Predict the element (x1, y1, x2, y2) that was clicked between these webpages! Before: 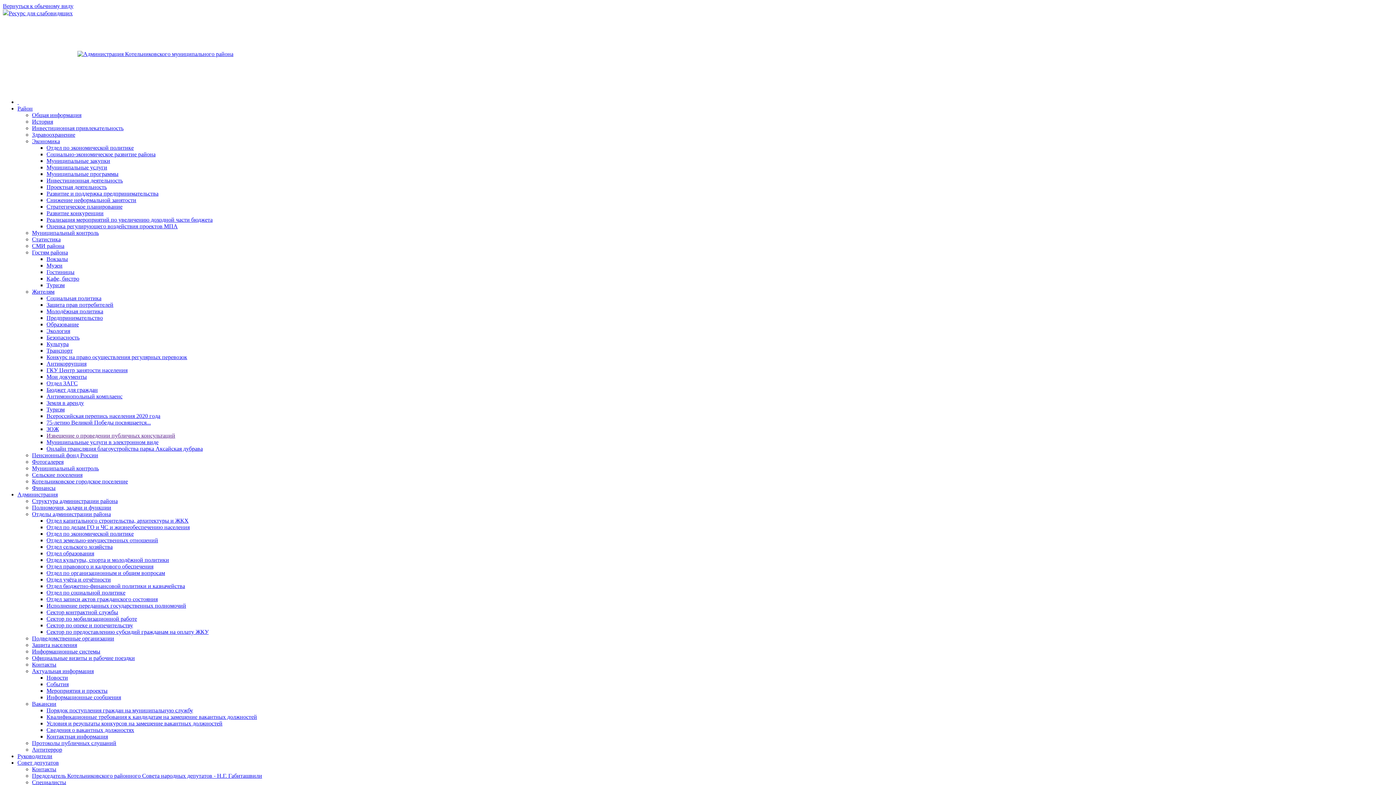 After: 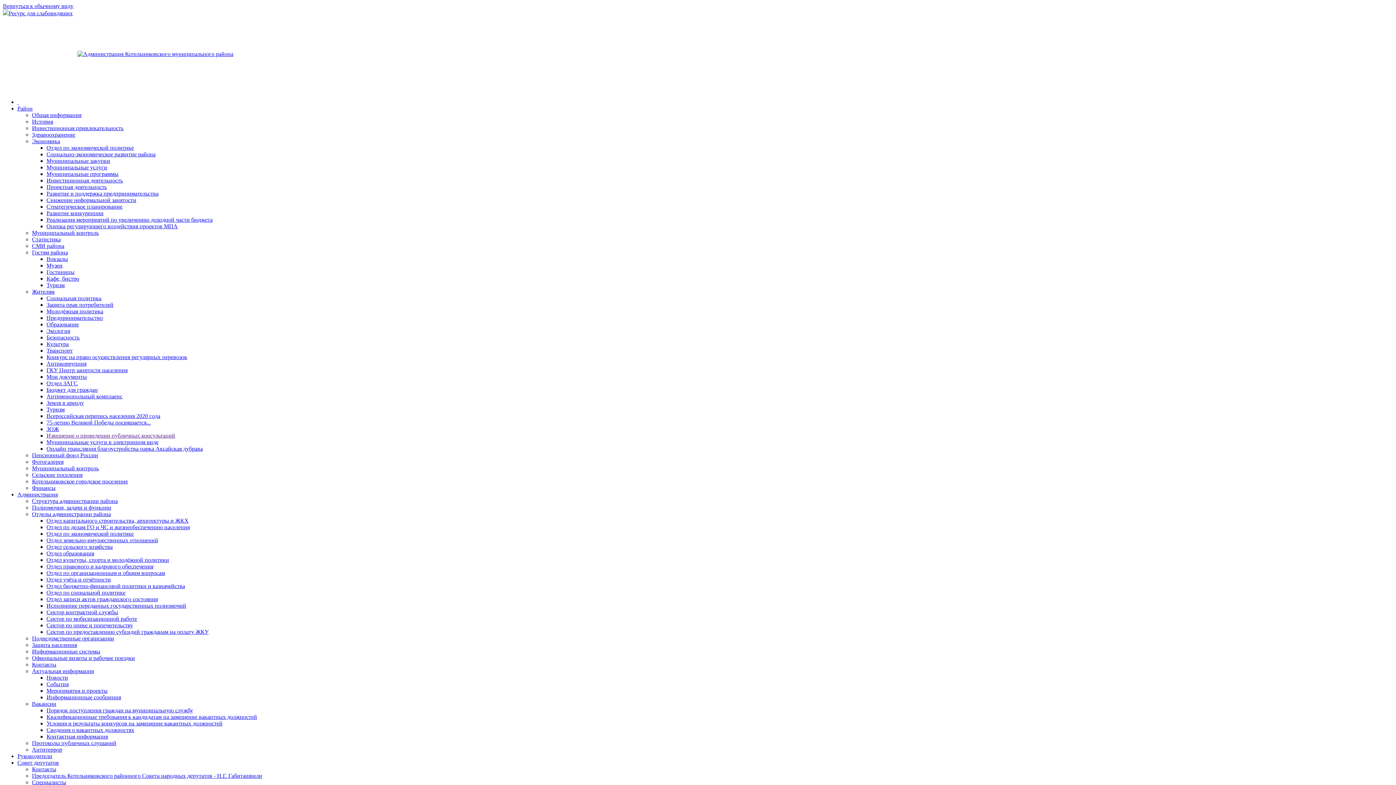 Action: bbox: (46, 321, 78, 327) label: Образование